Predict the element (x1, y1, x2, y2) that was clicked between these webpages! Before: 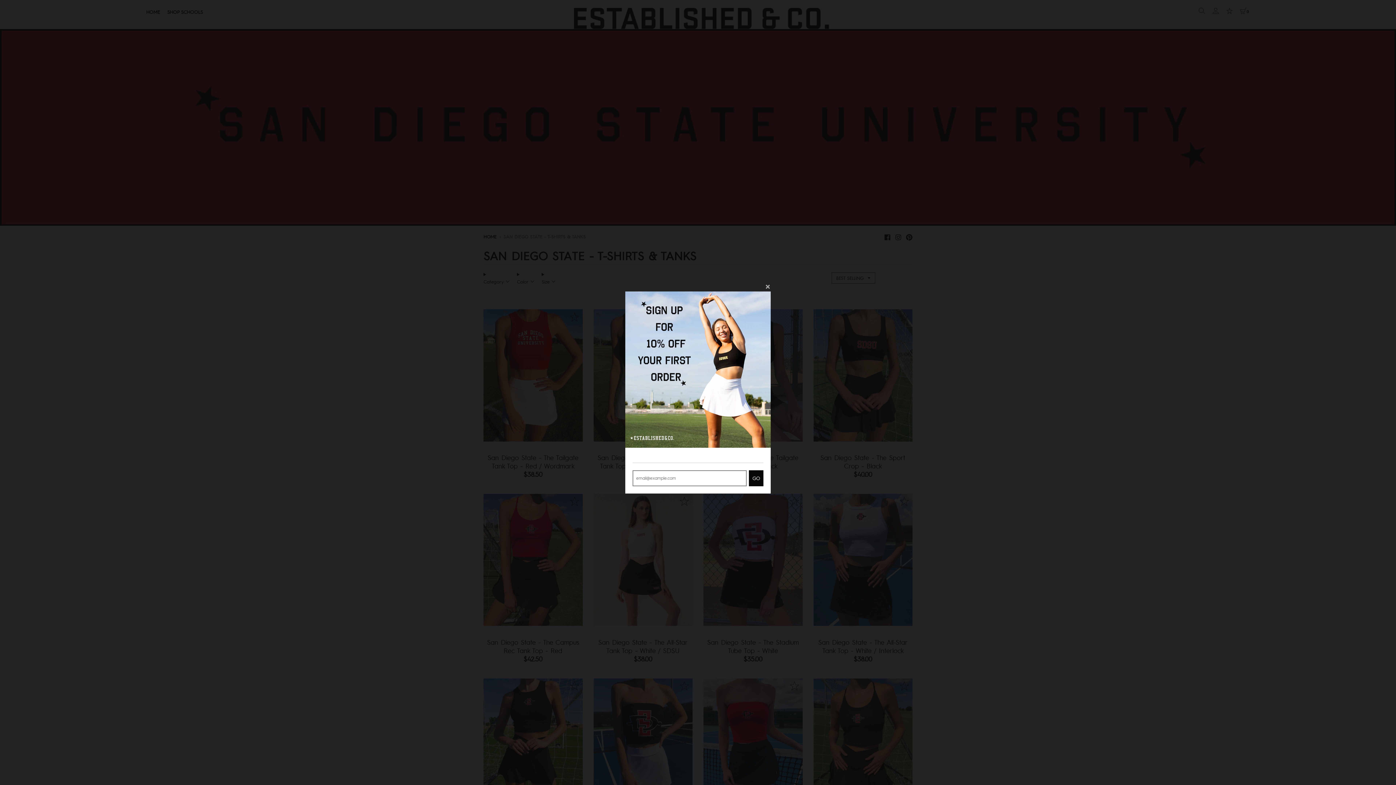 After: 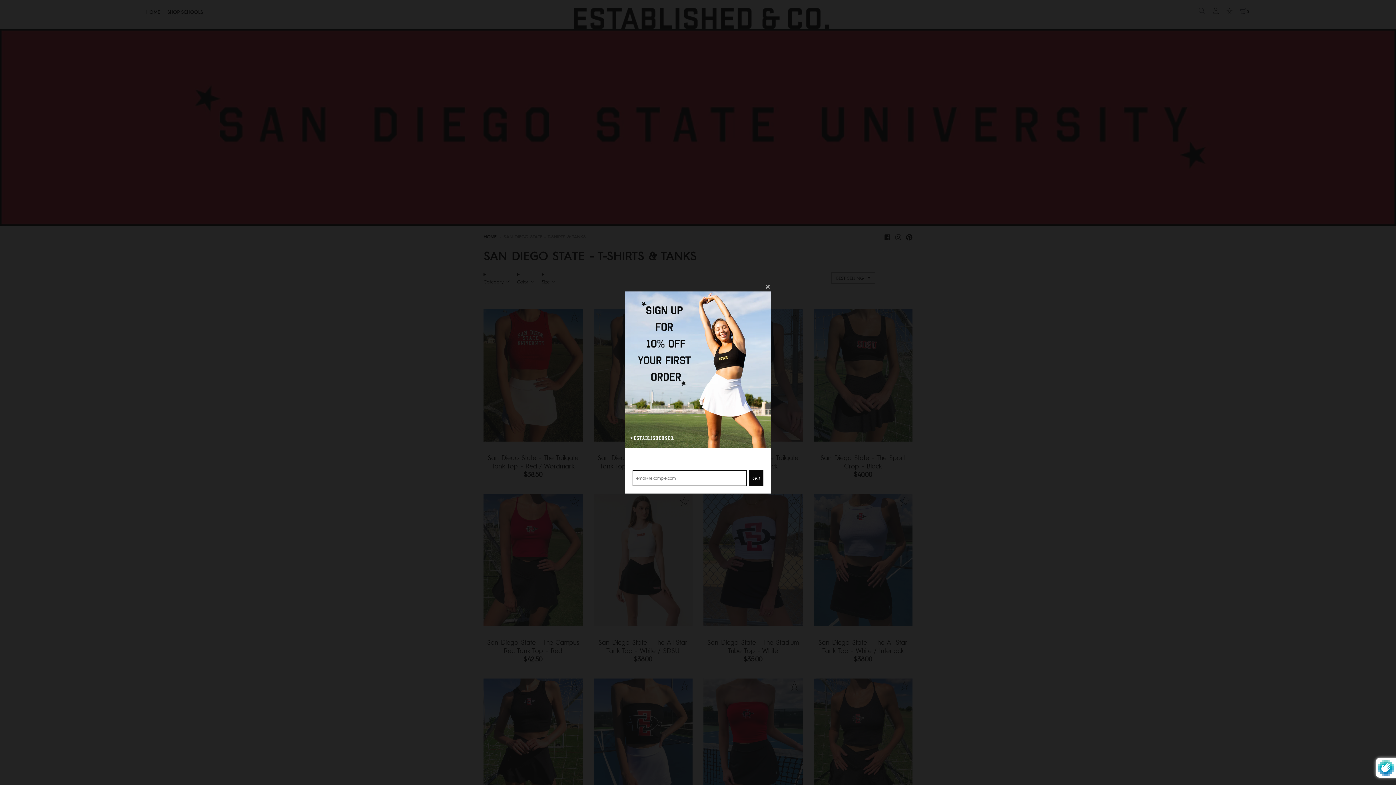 Action: bbox: (749, 470, 763, 486) label: GO